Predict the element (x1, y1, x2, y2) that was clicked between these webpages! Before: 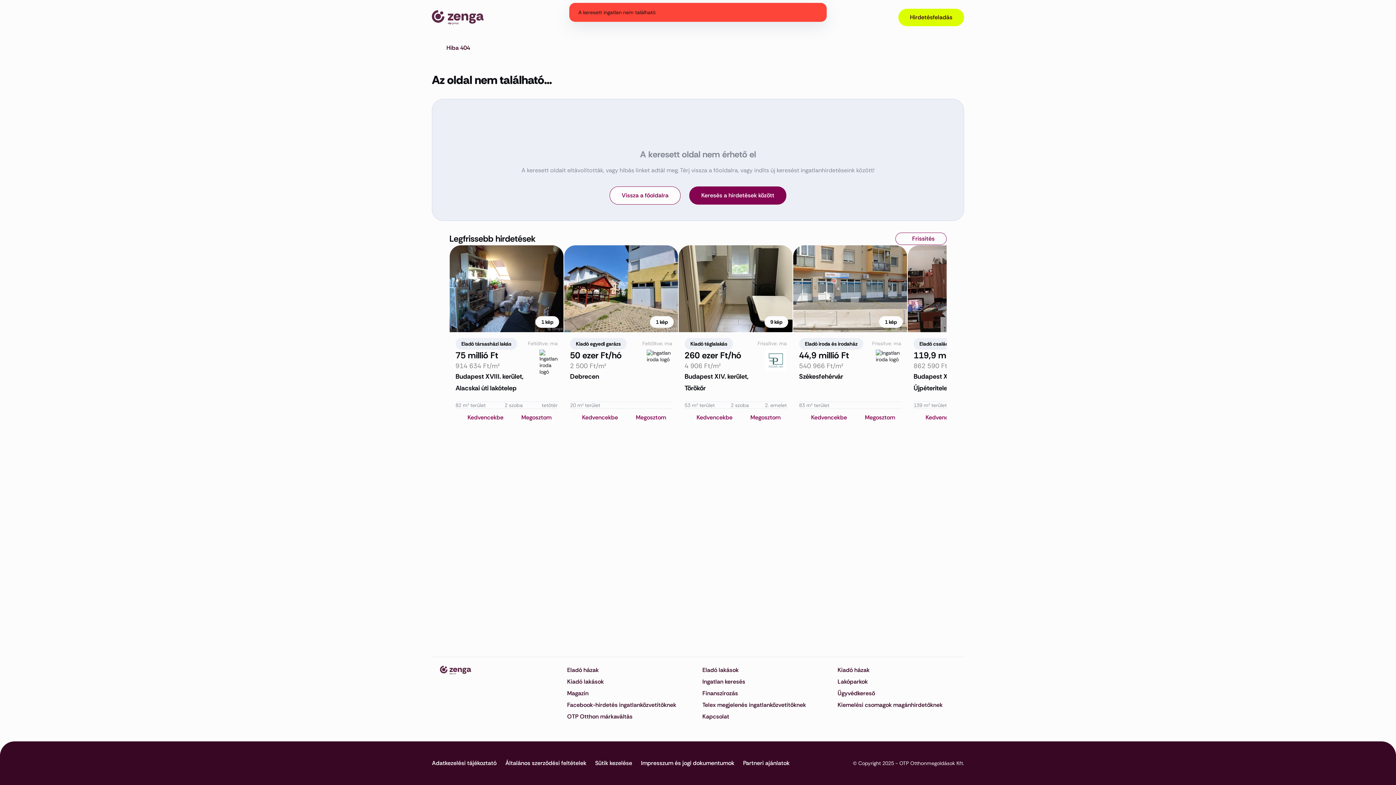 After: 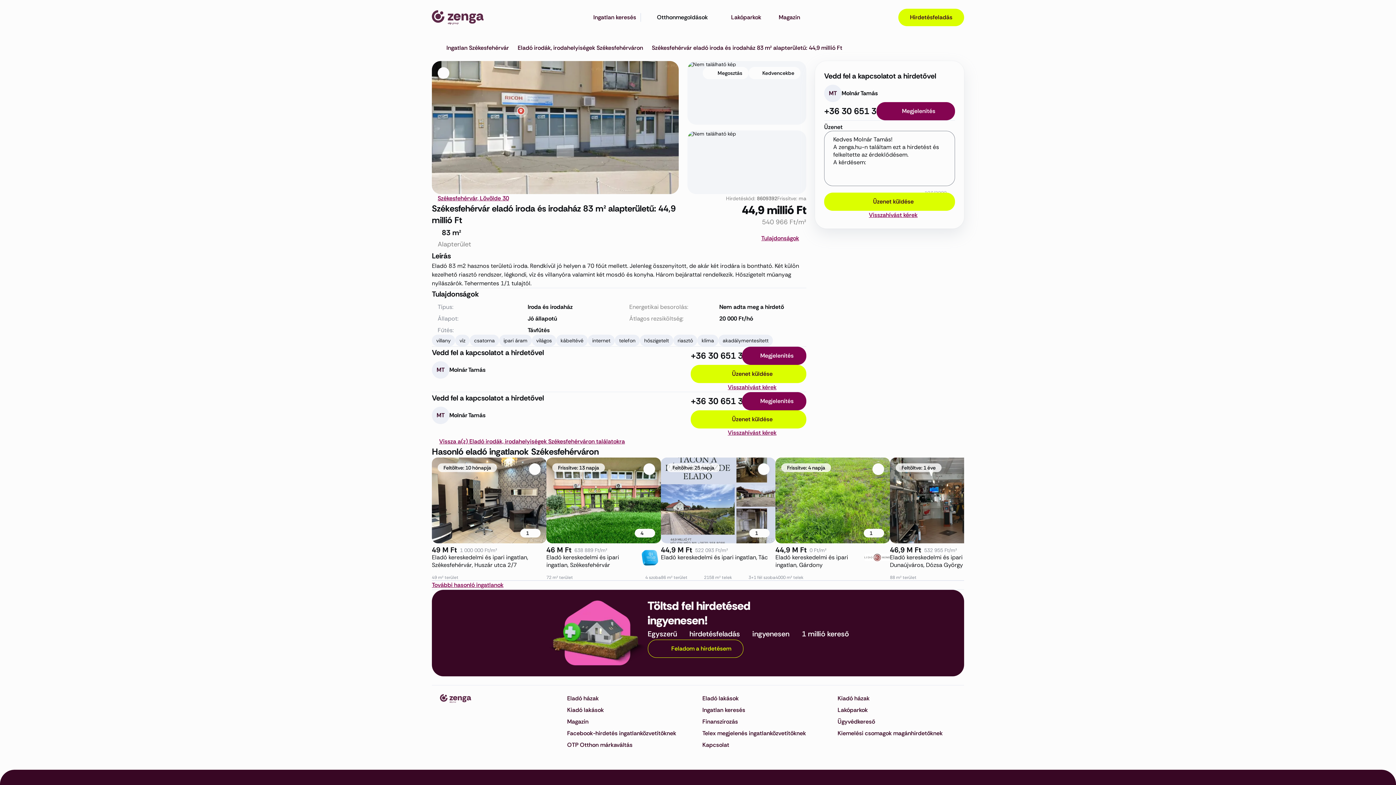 Action: label: 1 kép
Eladó iroda és irodaház
Frissítve: ma
44,9 millió Ft
540 966 Ft/m²
Székesfehérvár
83 m² terület
Kedvencekbe
Megosztom bbox: (793, 245, 907, 426)